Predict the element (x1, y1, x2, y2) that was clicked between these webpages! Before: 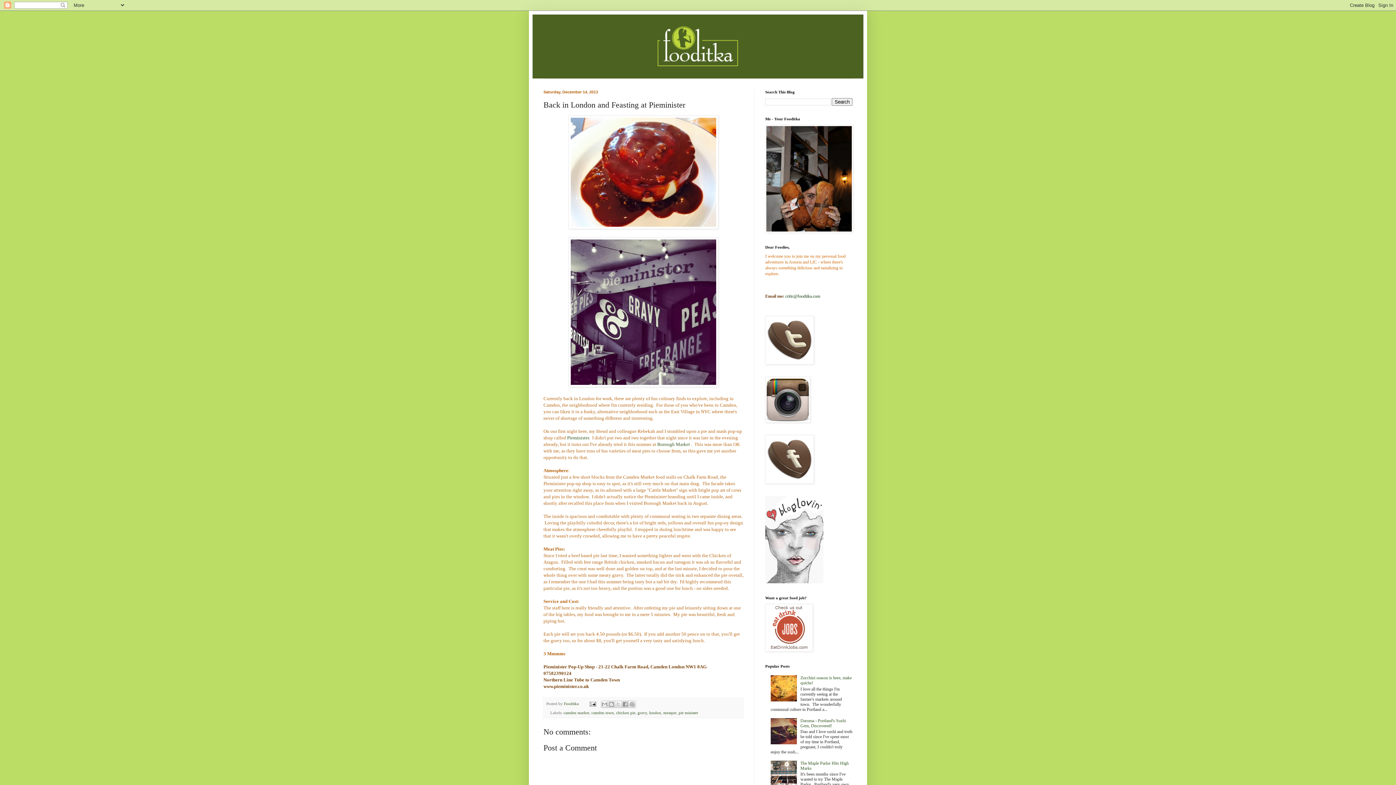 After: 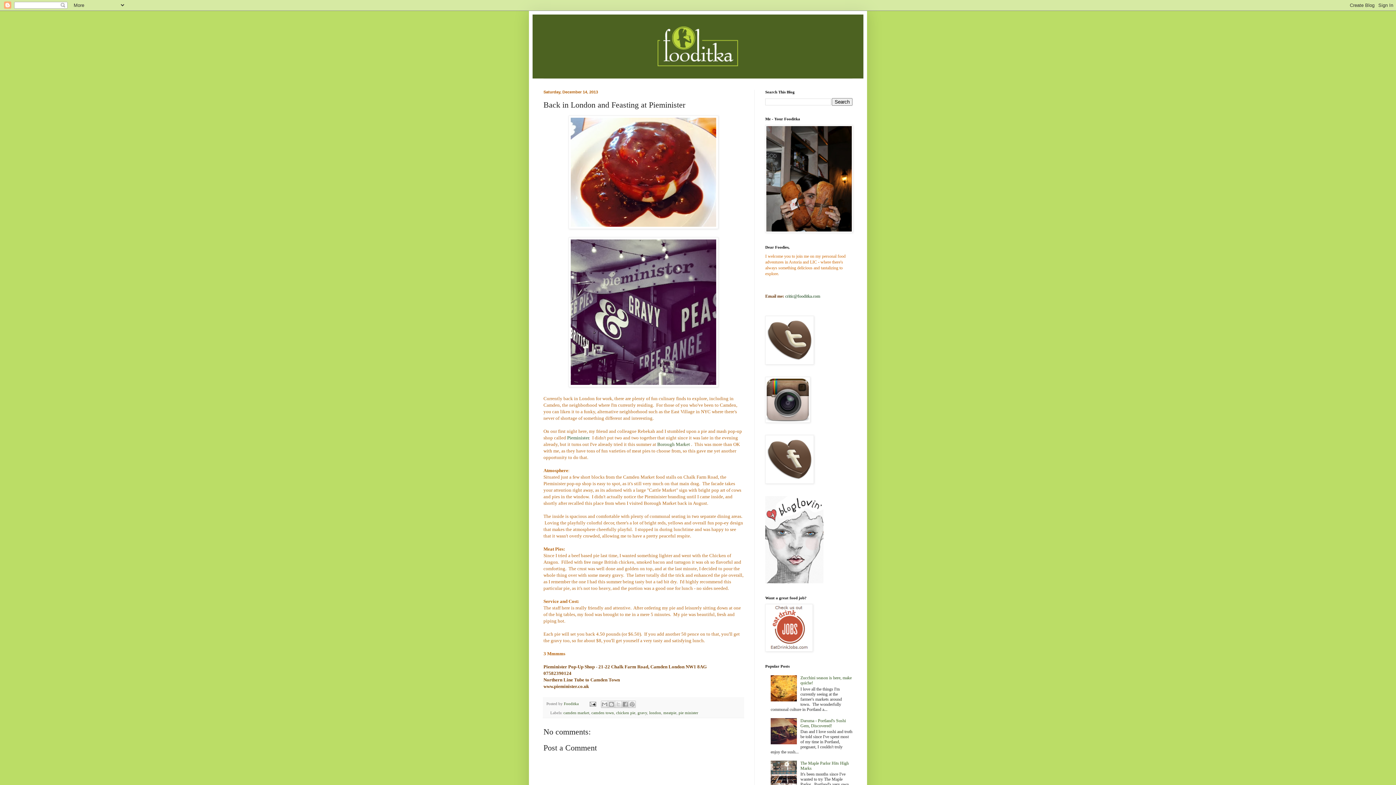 Action: bbox: (770, 697, 798, 703)